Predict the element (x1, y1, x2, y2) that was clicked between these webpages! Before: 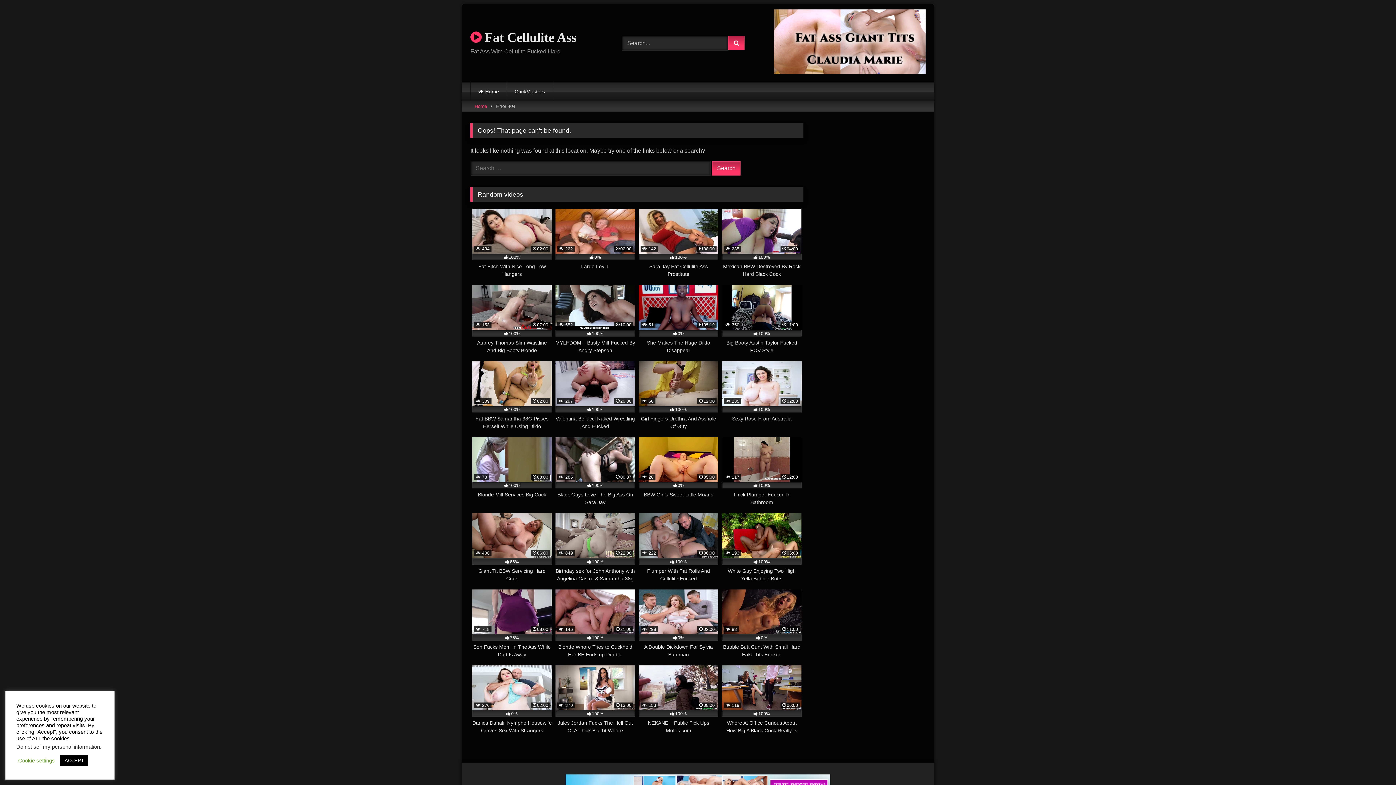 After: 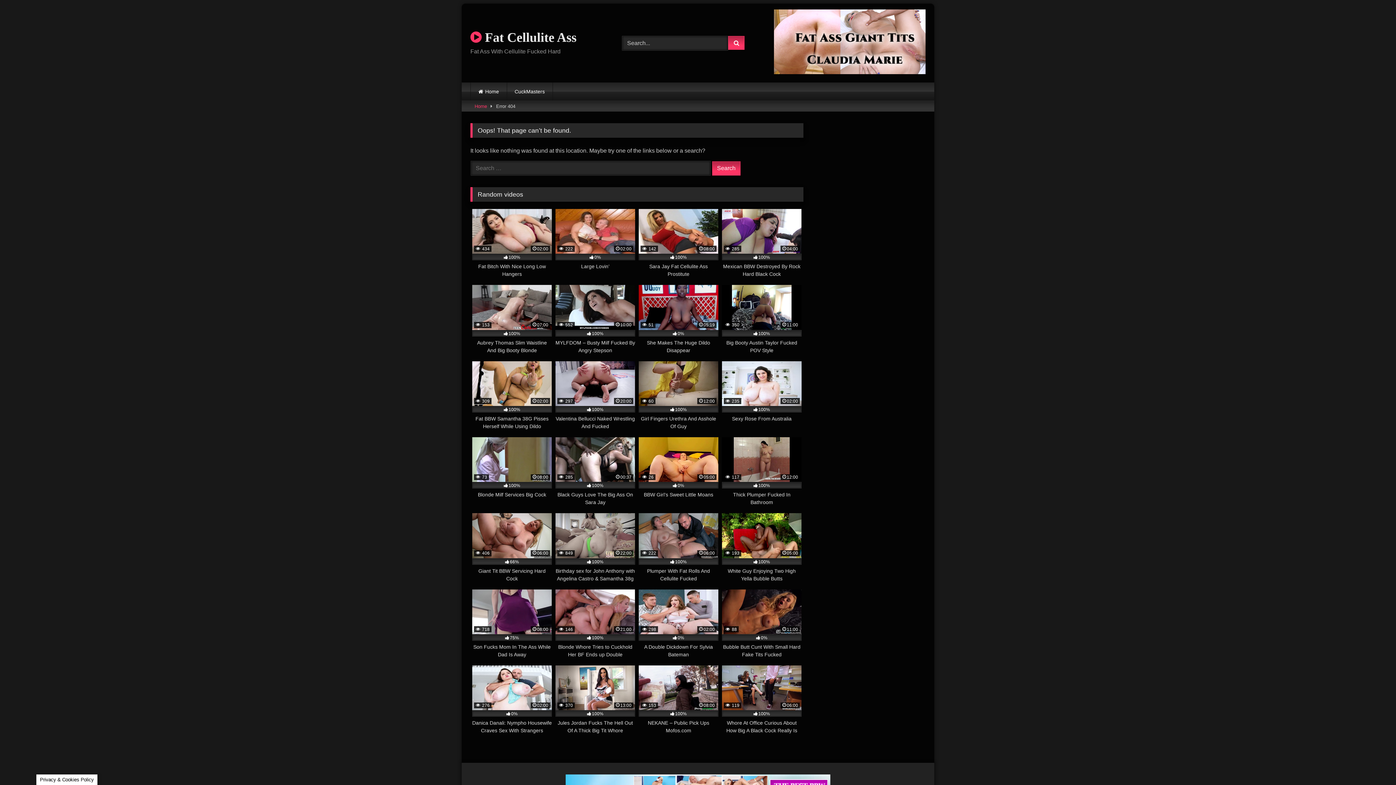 Action: label: ACCEPT bbox: (60, 755, 88, 766)